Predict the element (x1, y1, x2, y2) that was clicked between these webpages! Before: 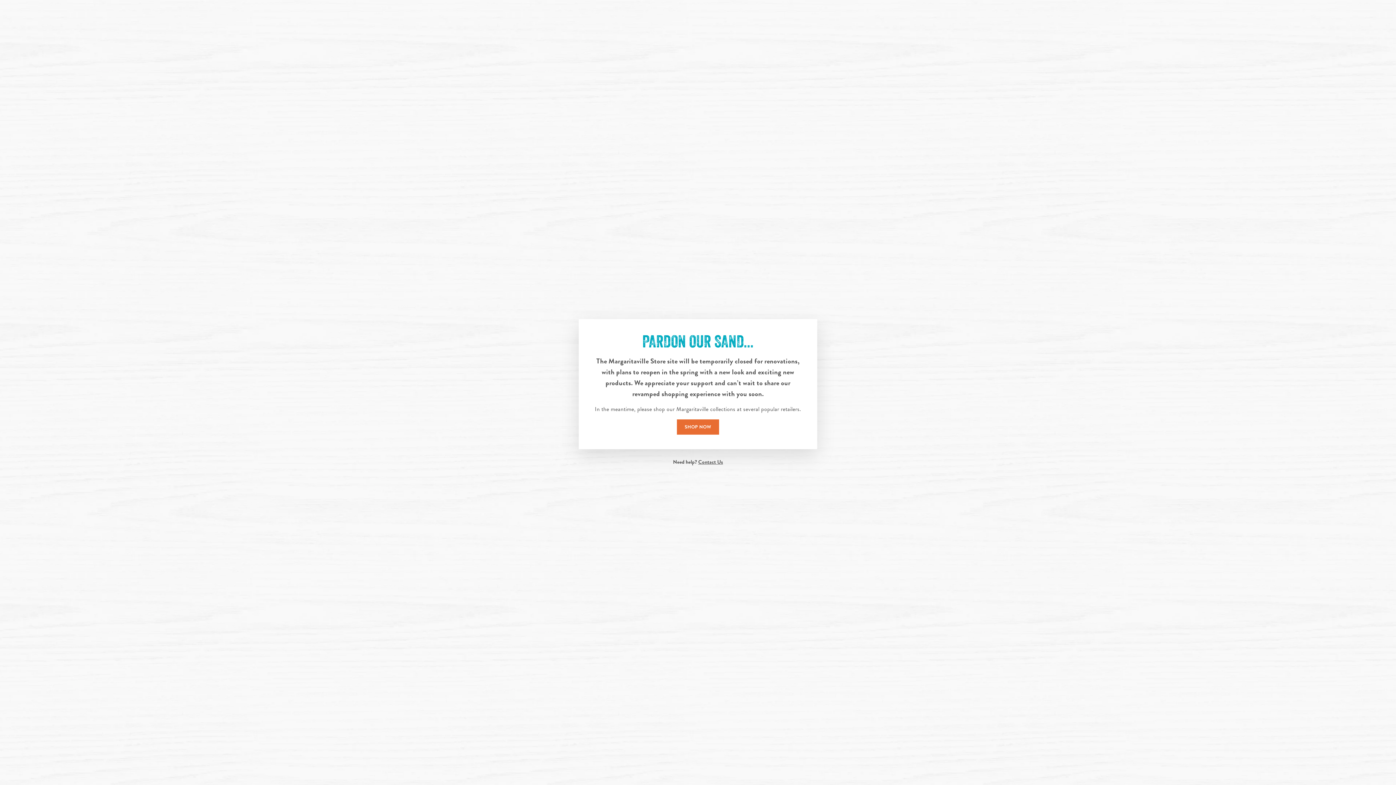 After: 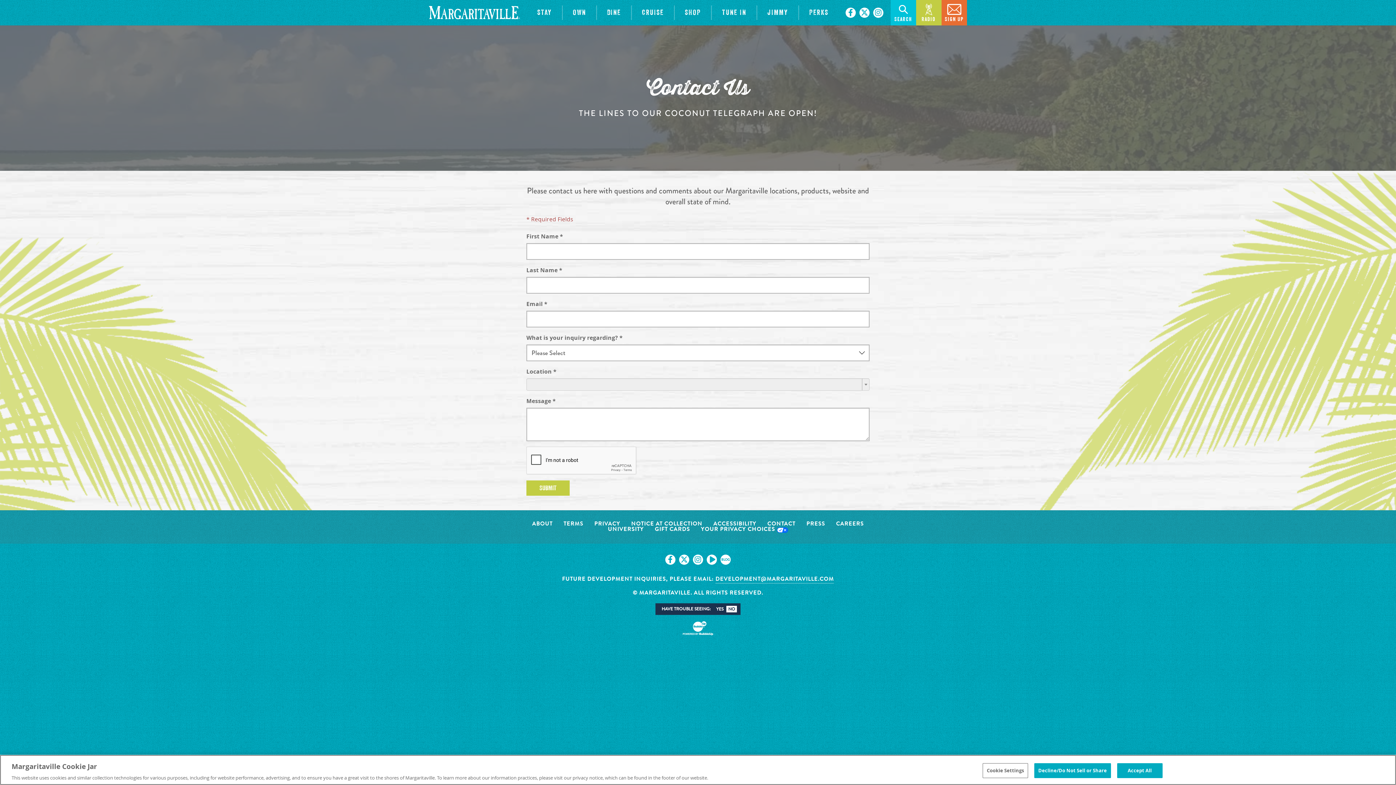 Action: label: Contact Us bbox: (698, 458, 723, 466)